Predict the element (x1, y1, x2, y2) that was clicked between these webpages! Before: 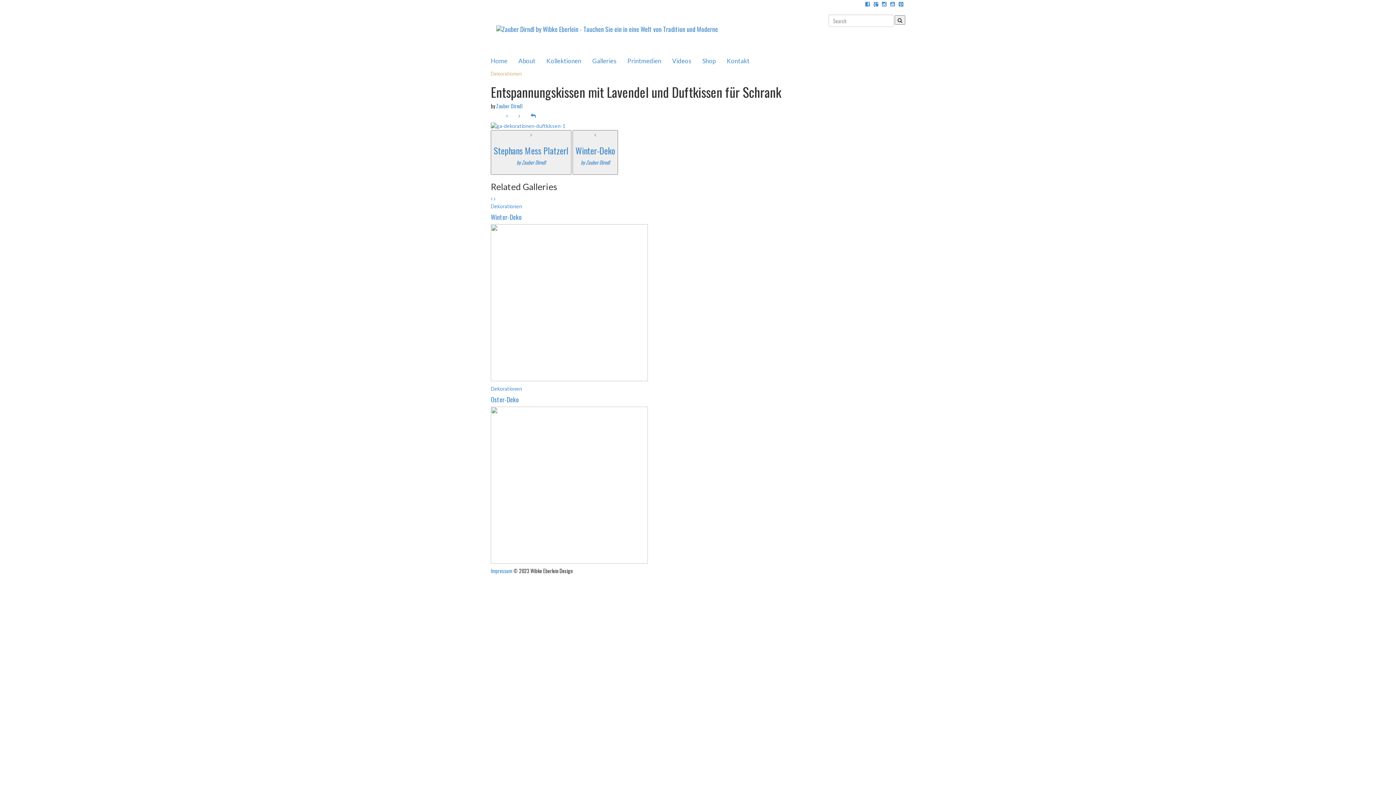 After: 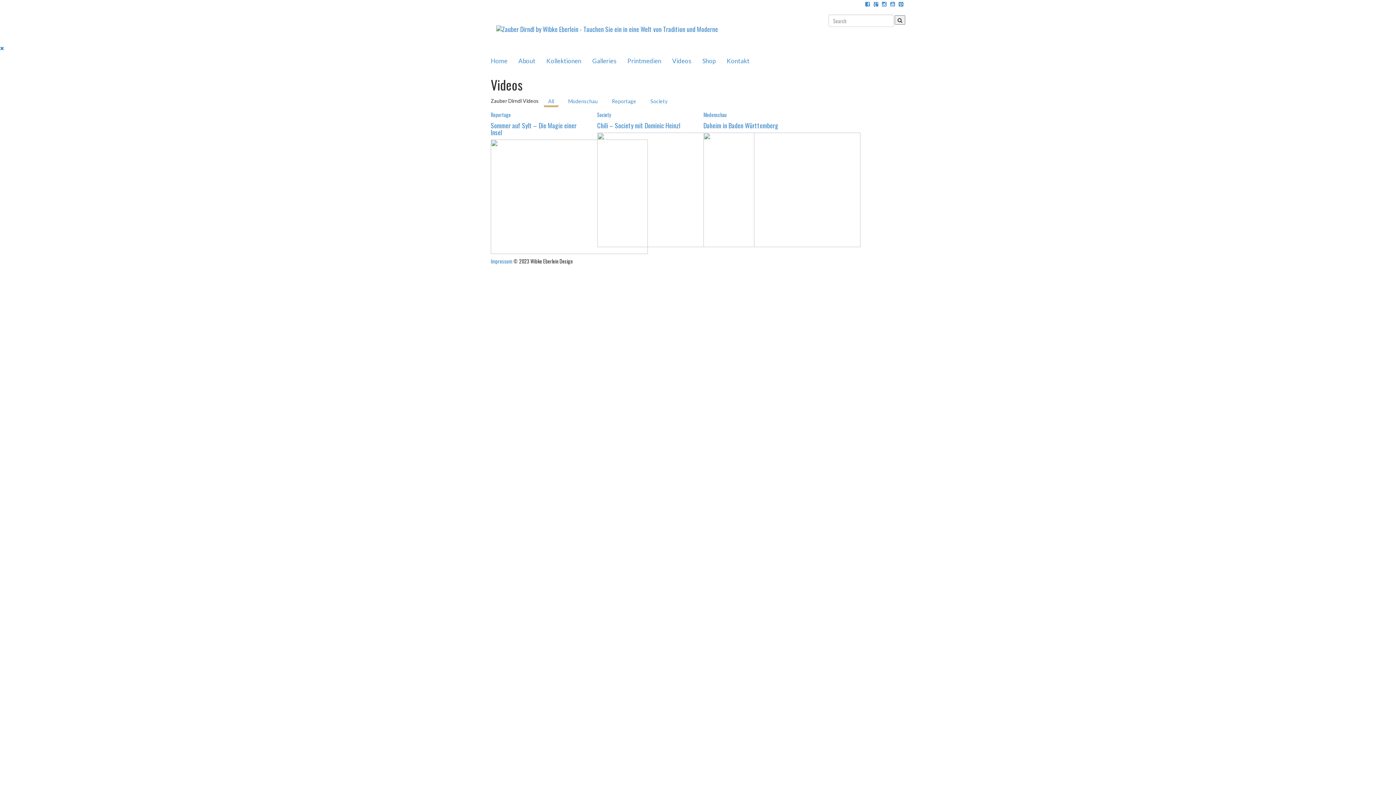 Action: label: Videos bbox: (666, 52, 697, 70)